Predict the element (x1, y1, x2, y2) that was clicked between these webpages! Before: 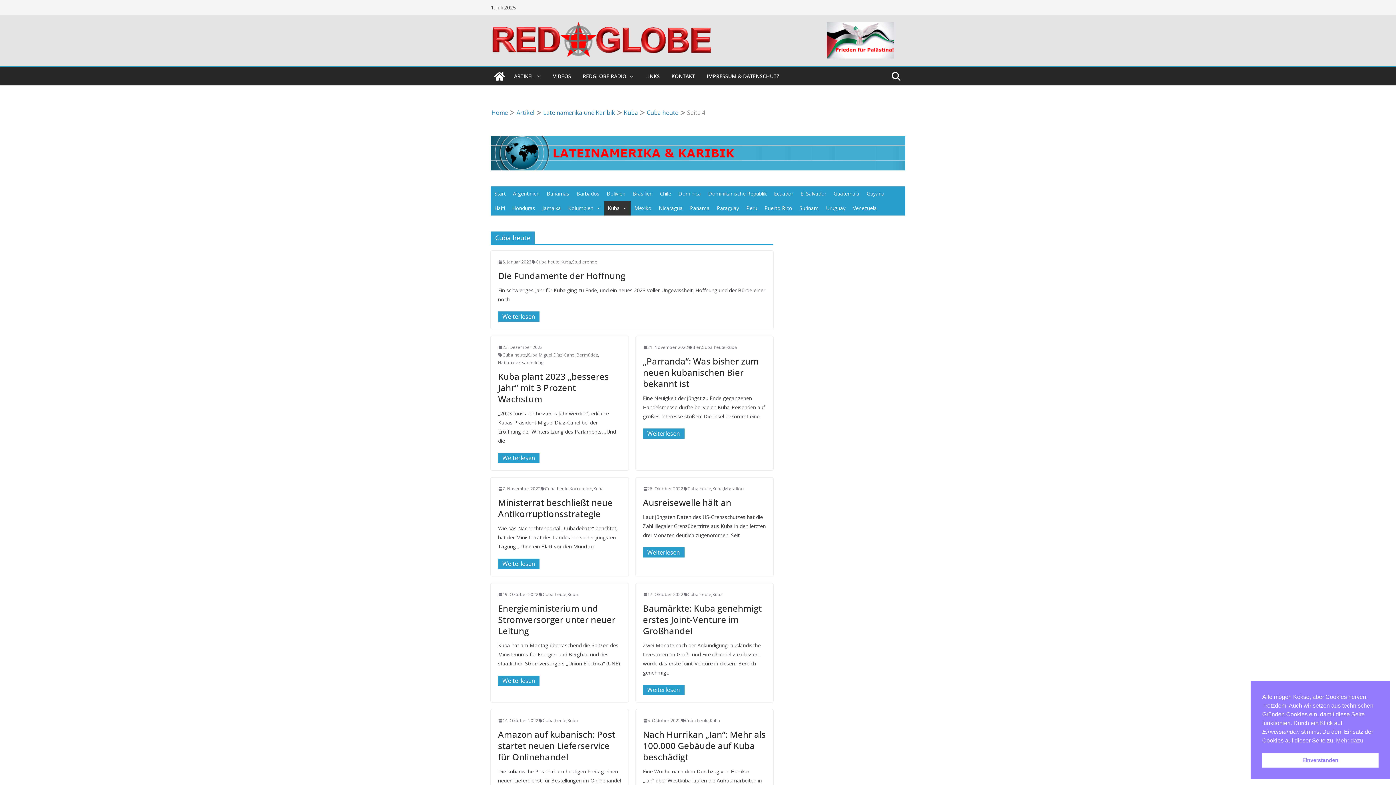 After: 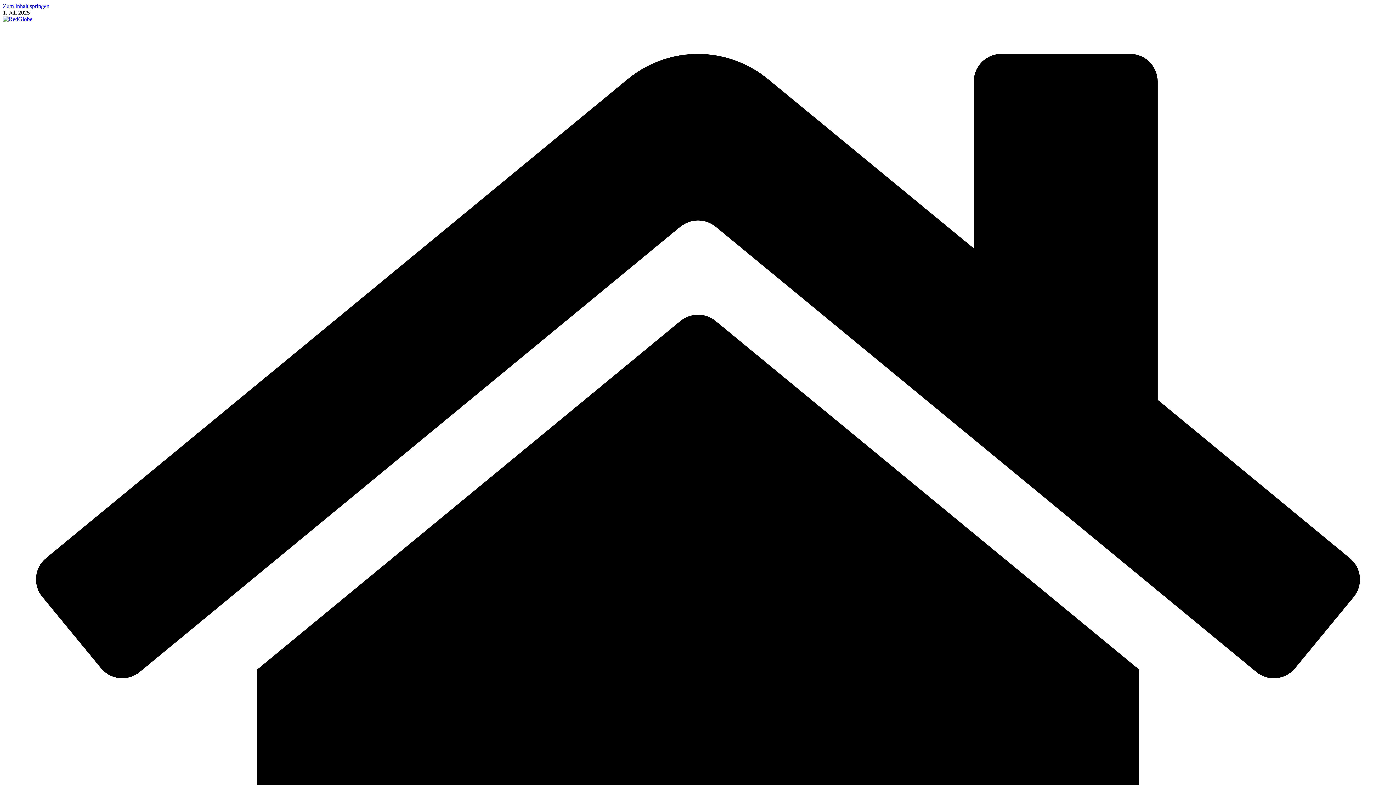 Action: bbox: (724, 485, 743, 492) label: Migration